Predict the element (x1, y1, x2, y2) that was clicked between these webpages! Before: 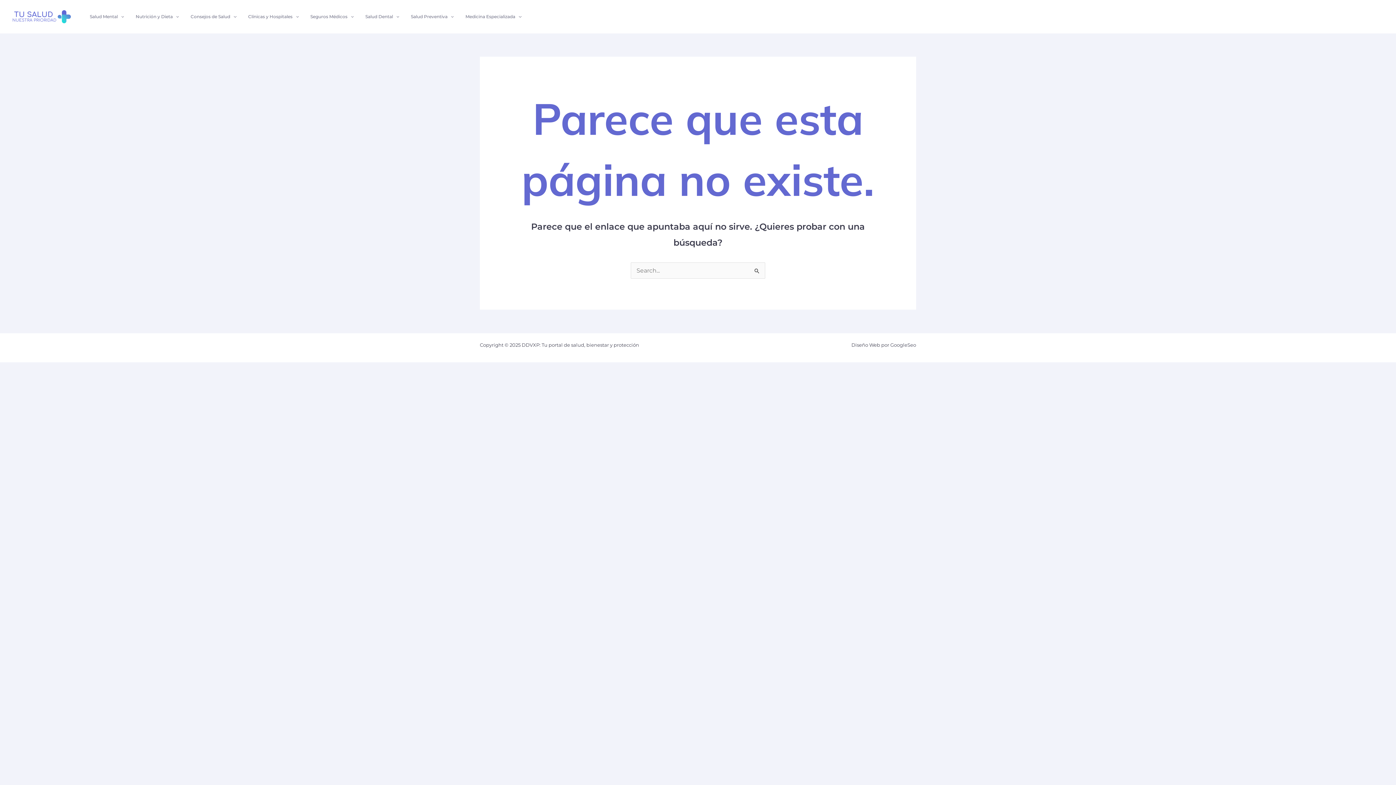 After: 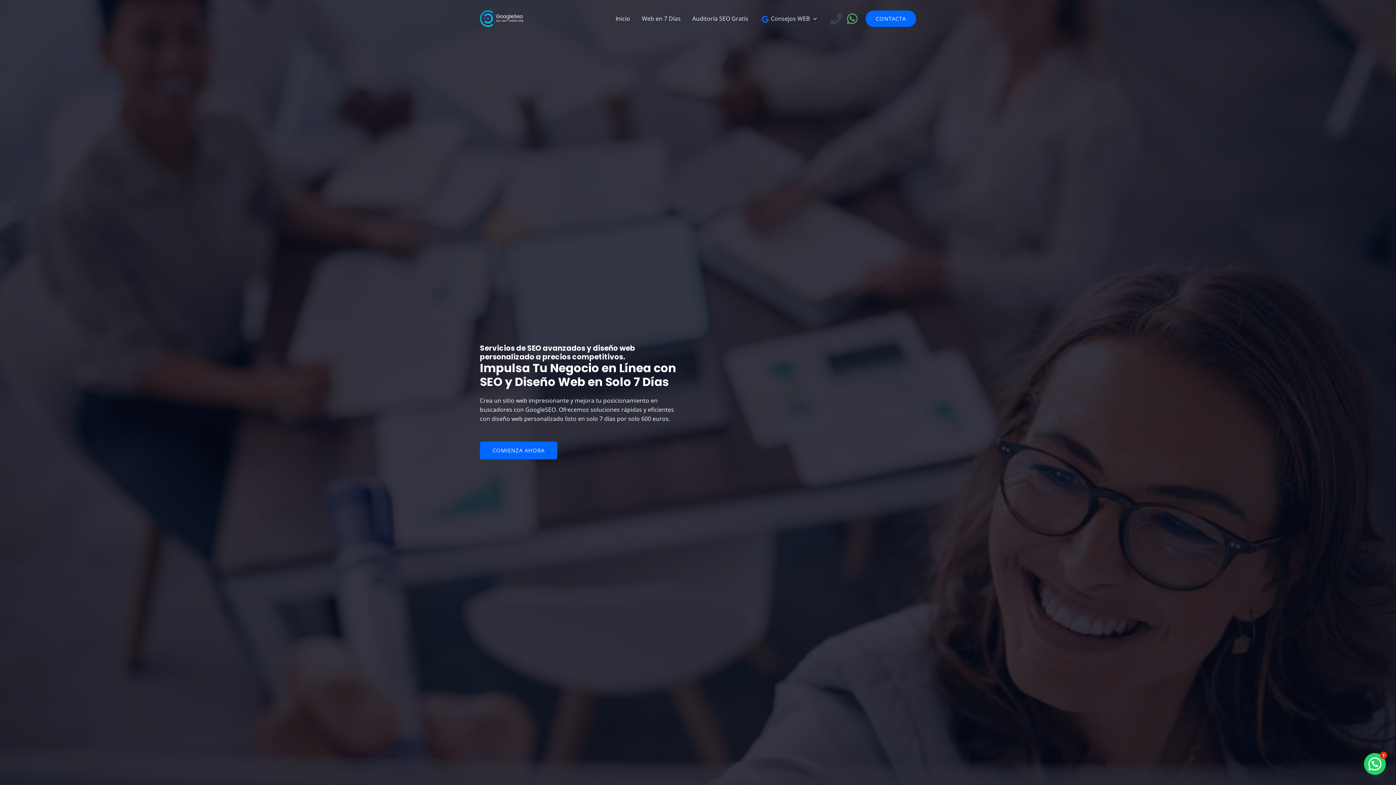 Action: label: GoogleSeo bbox: (890, 342, 916, 348)